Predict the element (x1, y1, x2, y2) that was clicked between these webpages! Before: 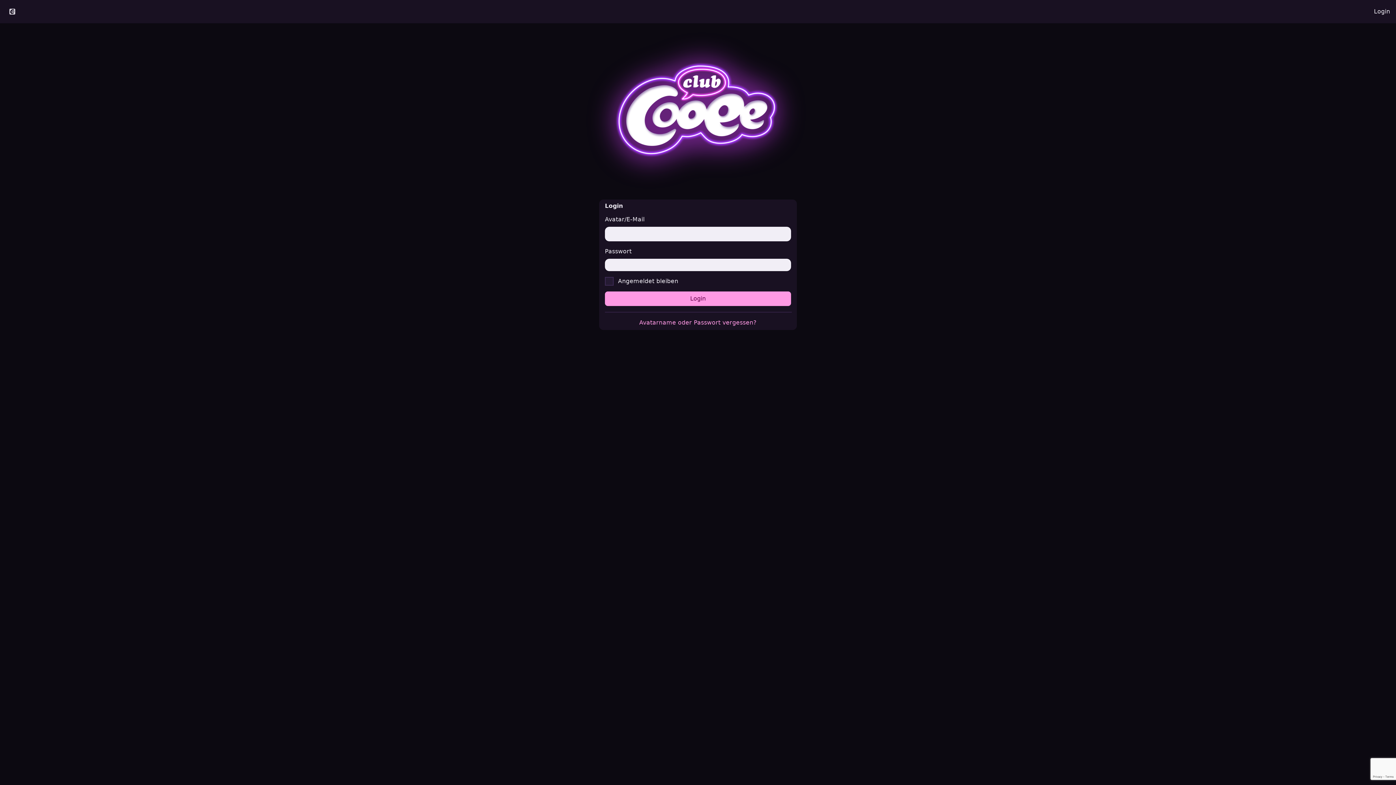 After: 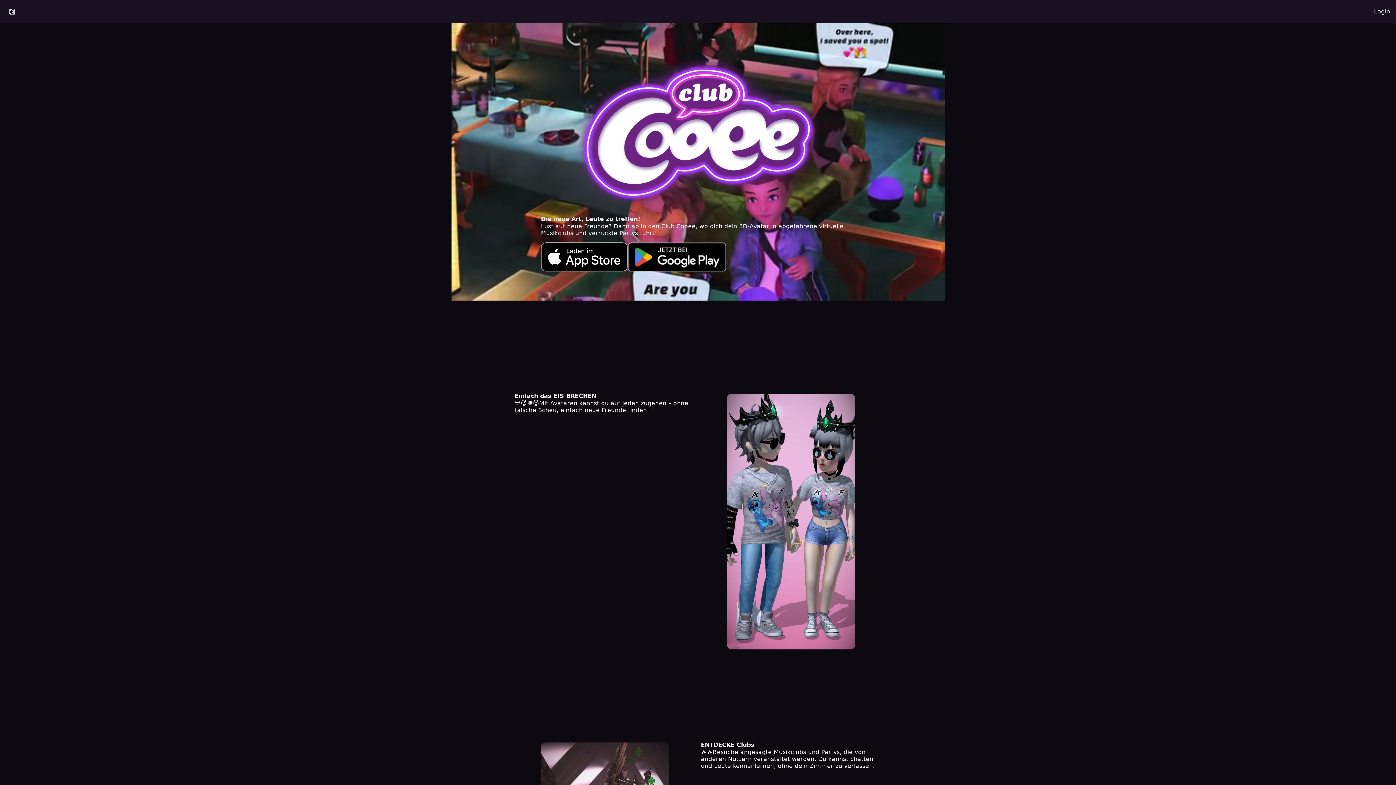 Action: bbox: (576, 29, 820, 193)